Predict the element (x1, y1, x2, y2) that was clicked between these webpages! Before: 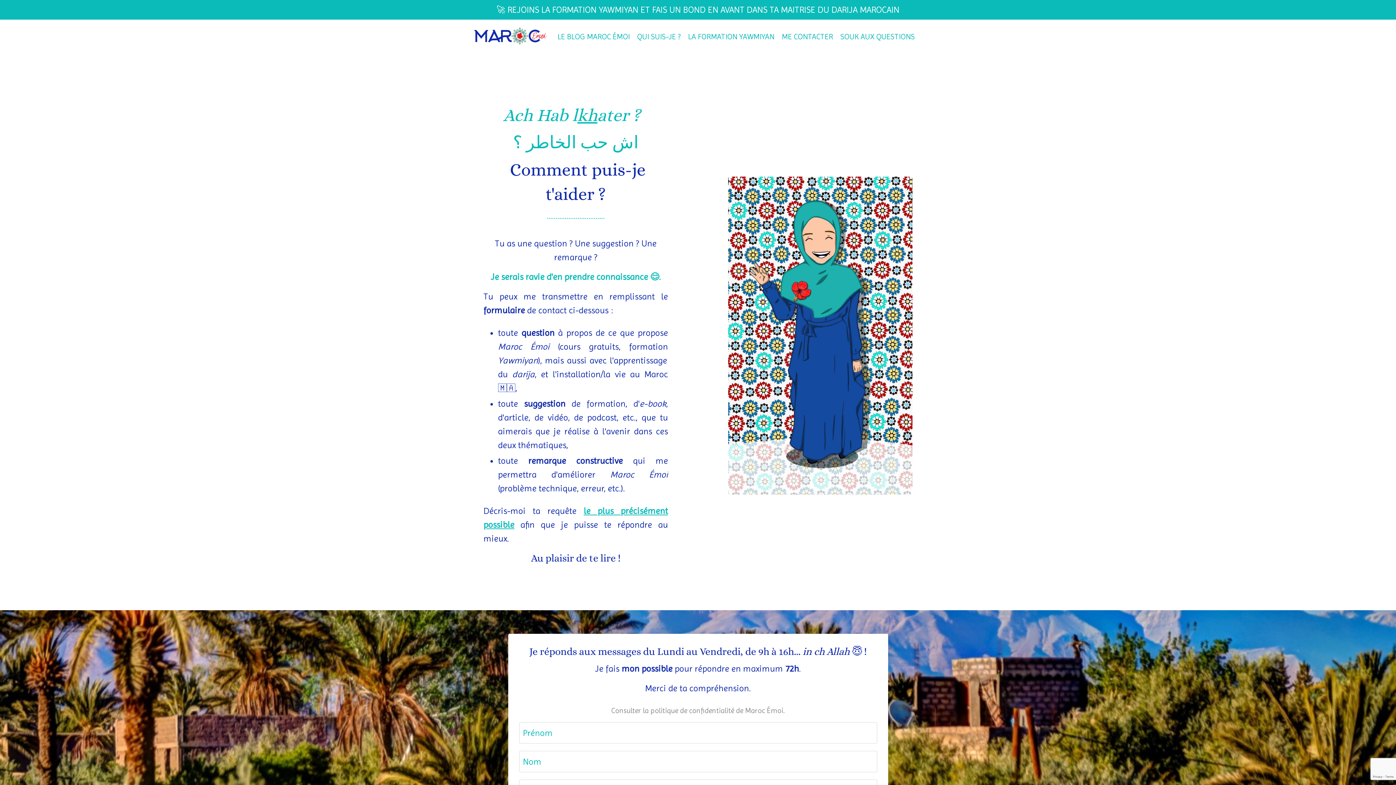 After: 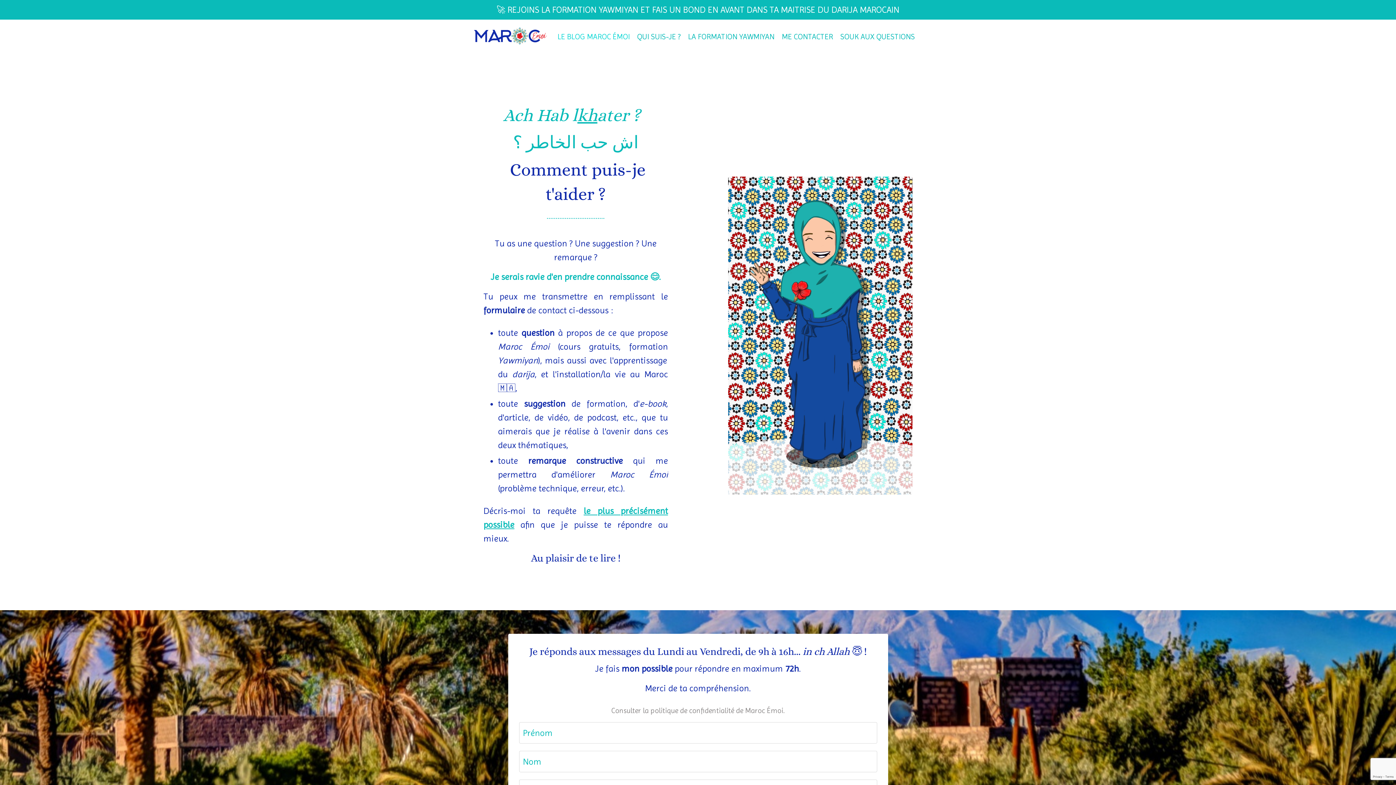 Action: bbox: (557, 30, 630, 42) label: LE BLOG MAROC ÉMOI